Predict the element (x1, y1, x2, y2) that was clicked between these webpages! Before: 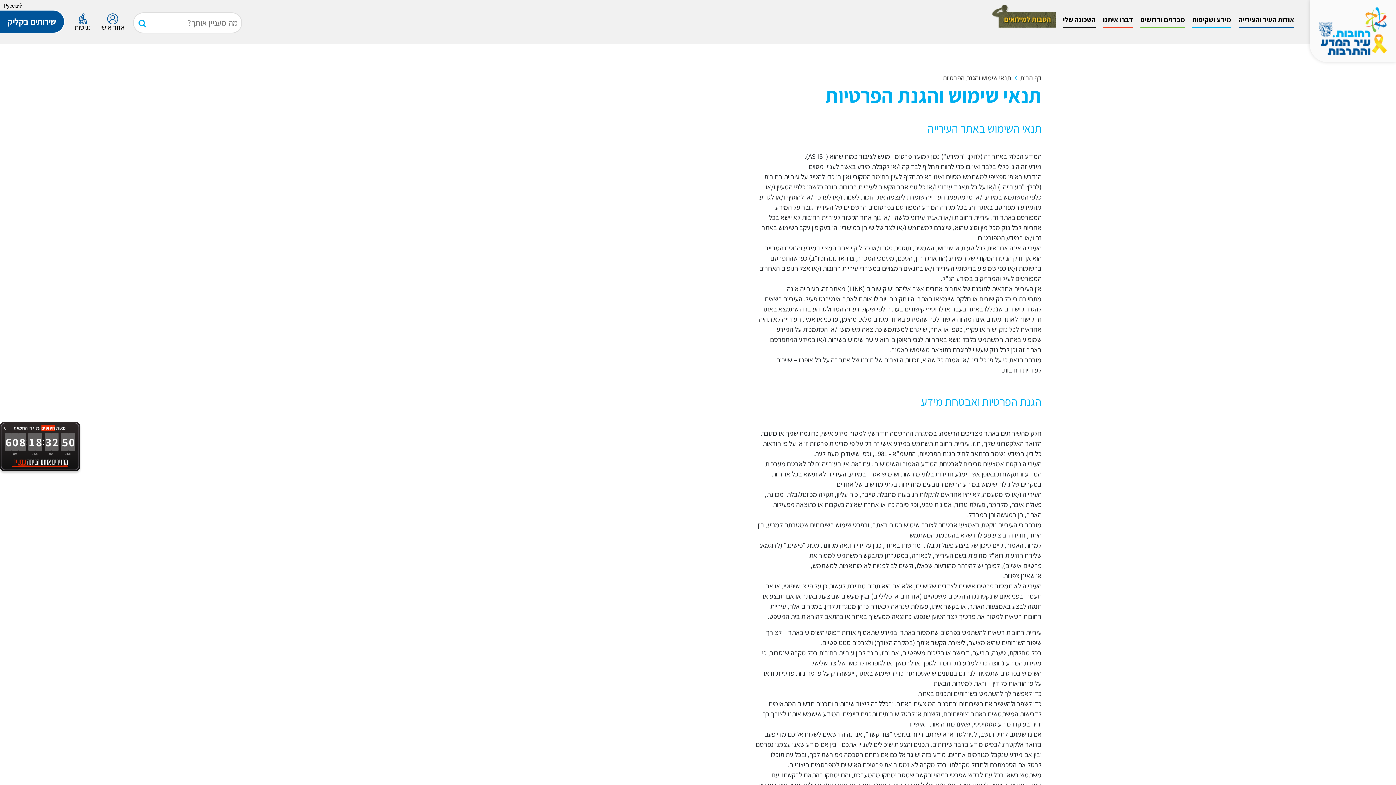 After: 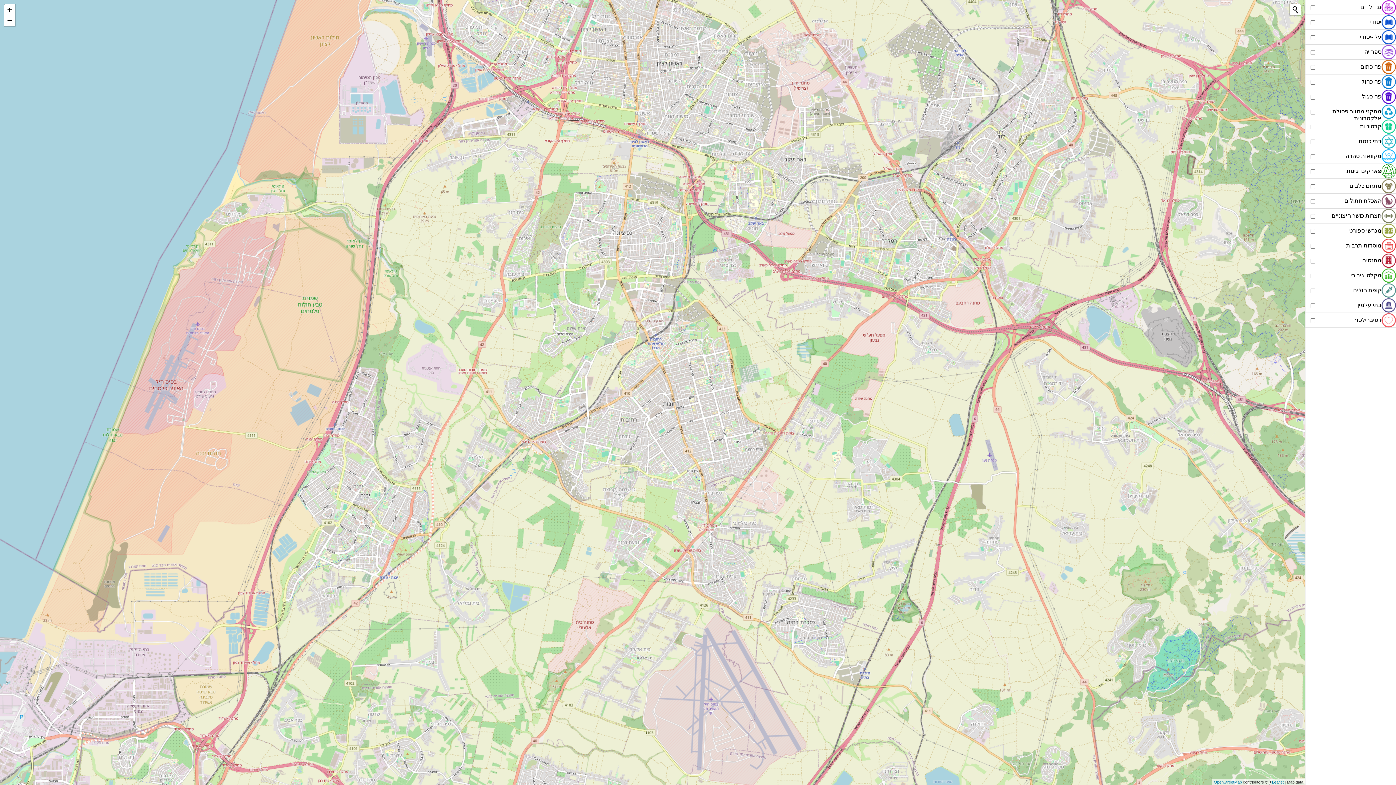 Action: bbox: (1063, 11, 1096, 27) label: השכונה שלי